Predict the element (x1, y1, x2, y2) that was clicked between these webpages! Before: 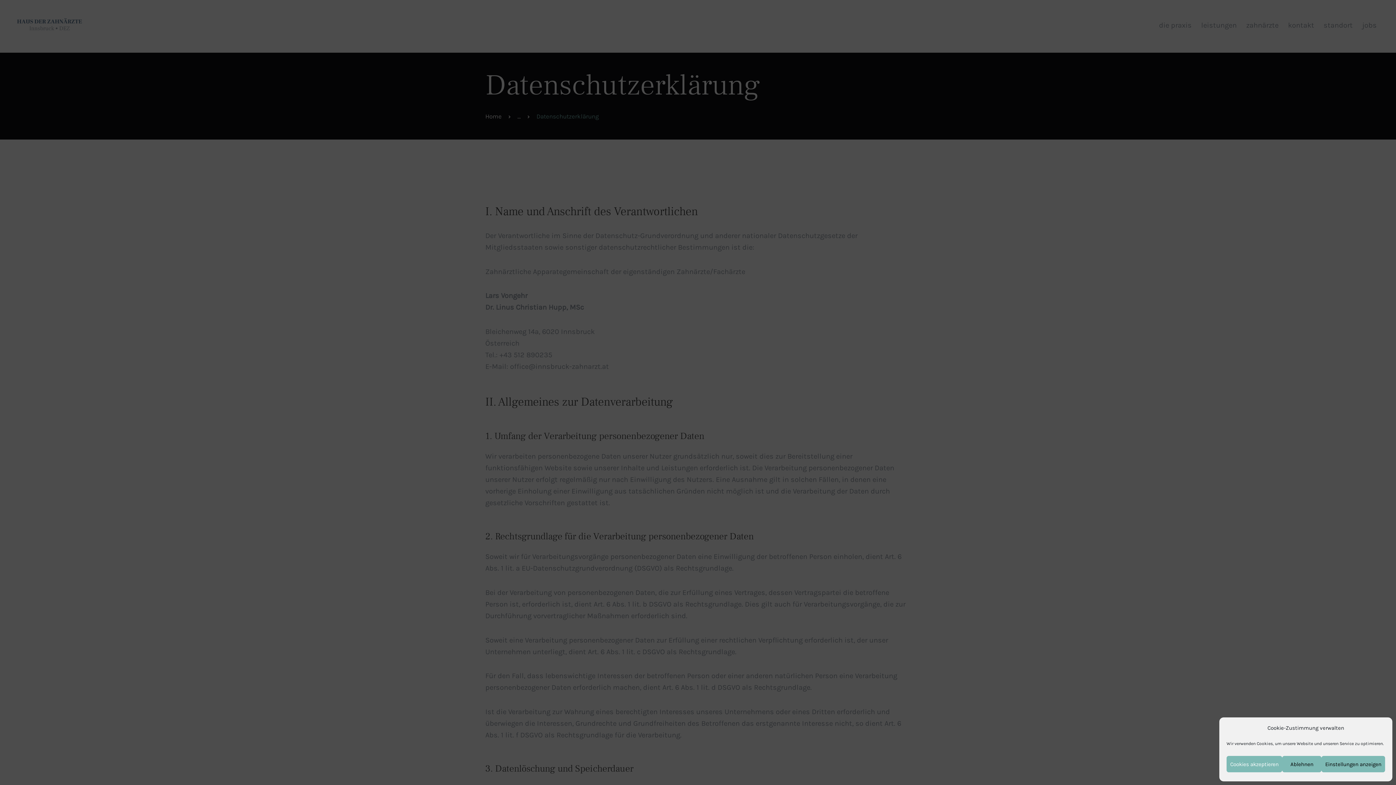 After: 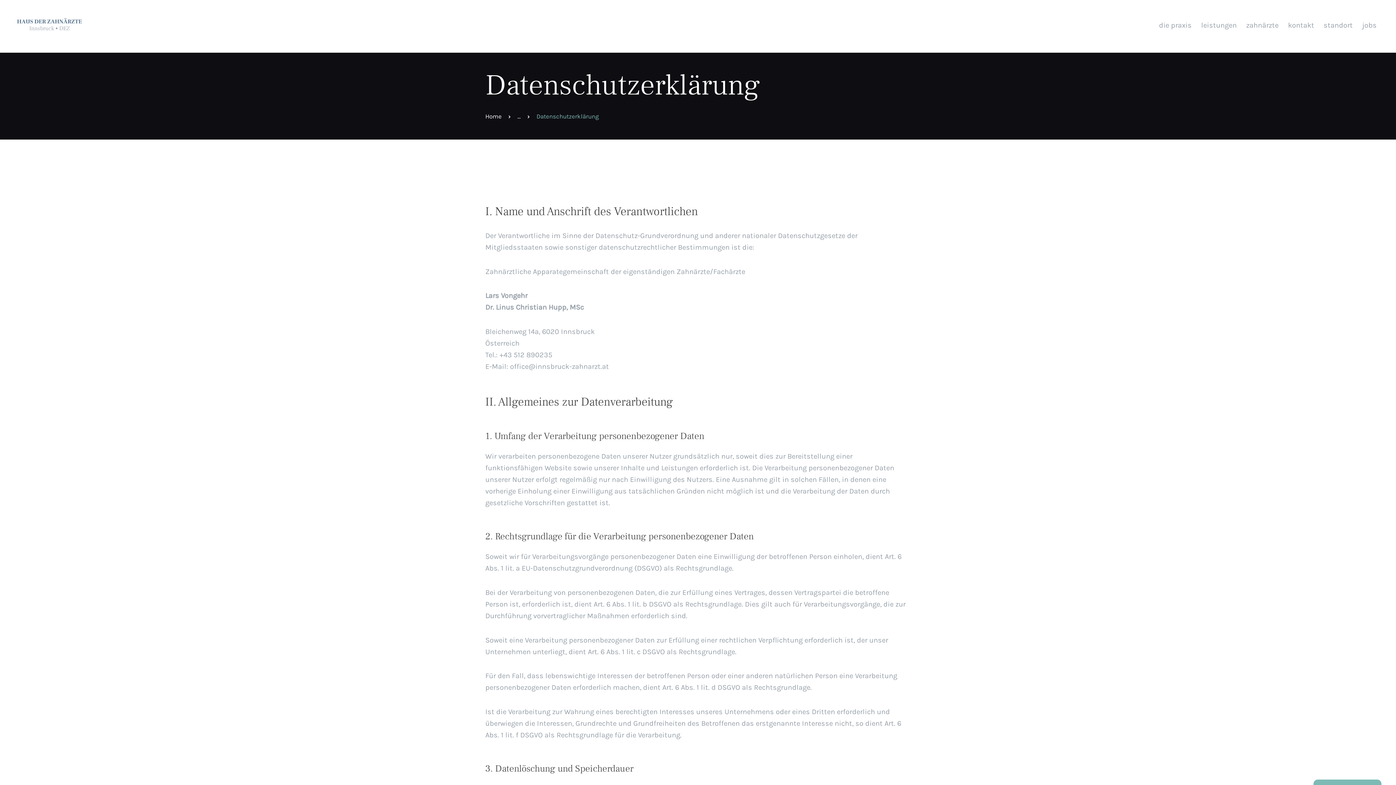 Action: label: Cookies akzeptieren bbox: (1226, 756, 1282, 772)